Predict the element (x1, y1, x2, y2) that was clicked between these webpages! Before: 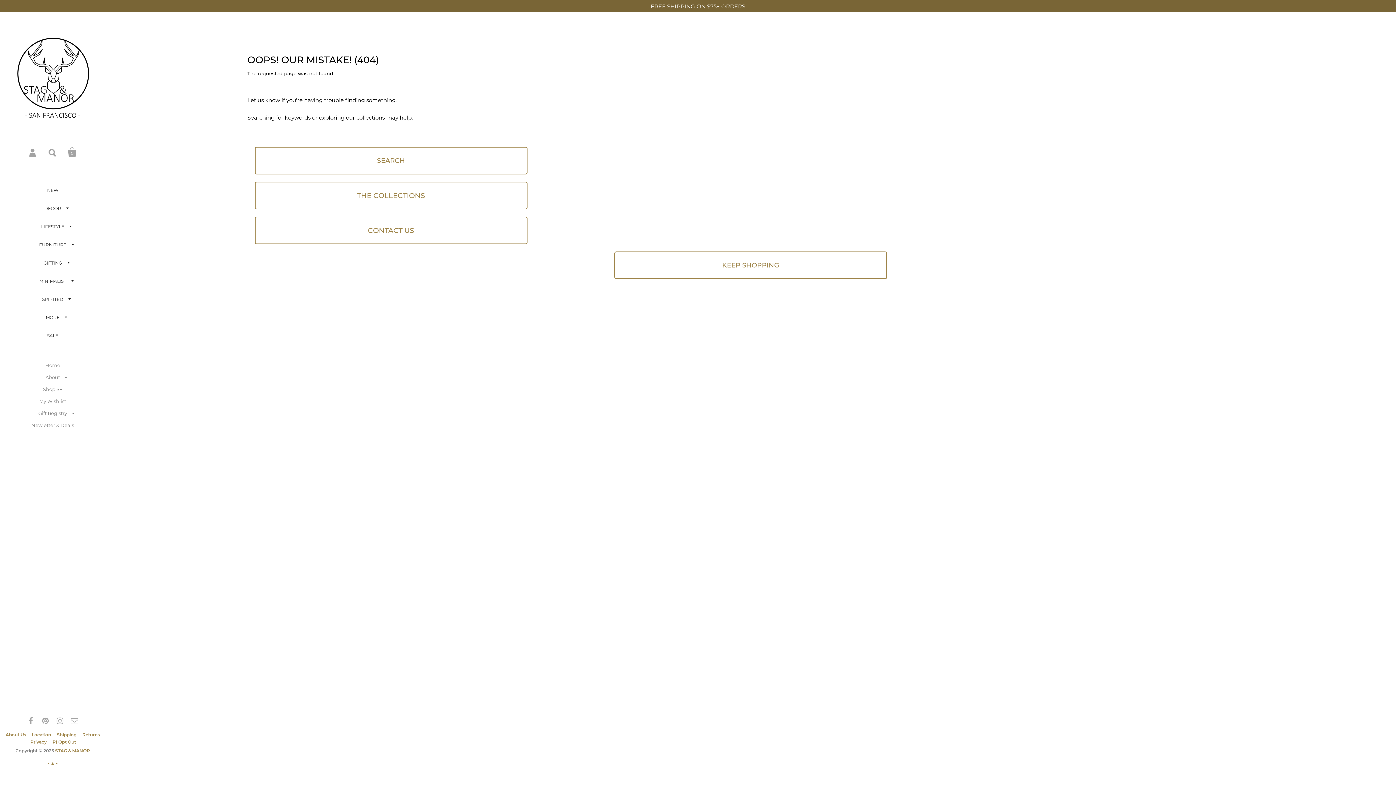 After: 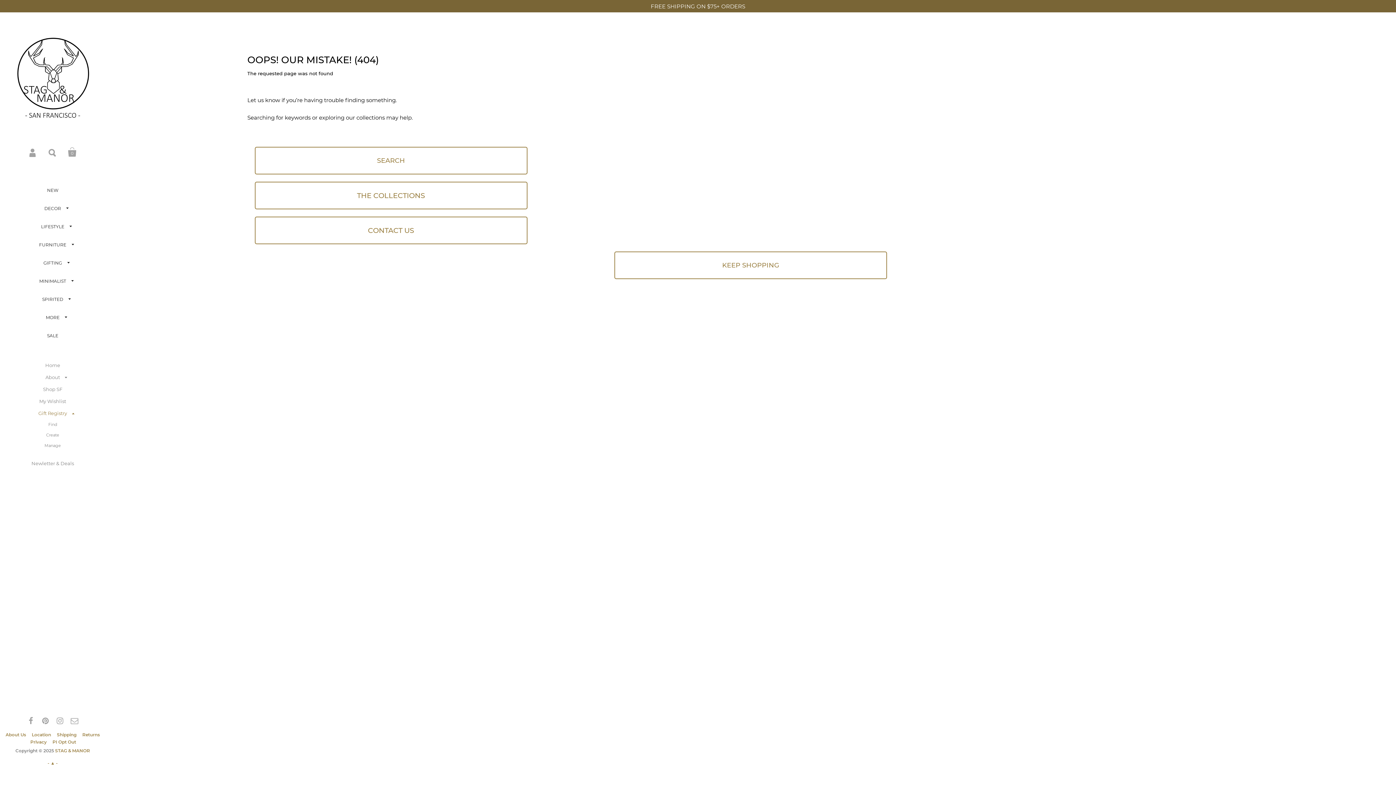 Action: bbox: (31, 407, 74, 419) label: Gift Registry